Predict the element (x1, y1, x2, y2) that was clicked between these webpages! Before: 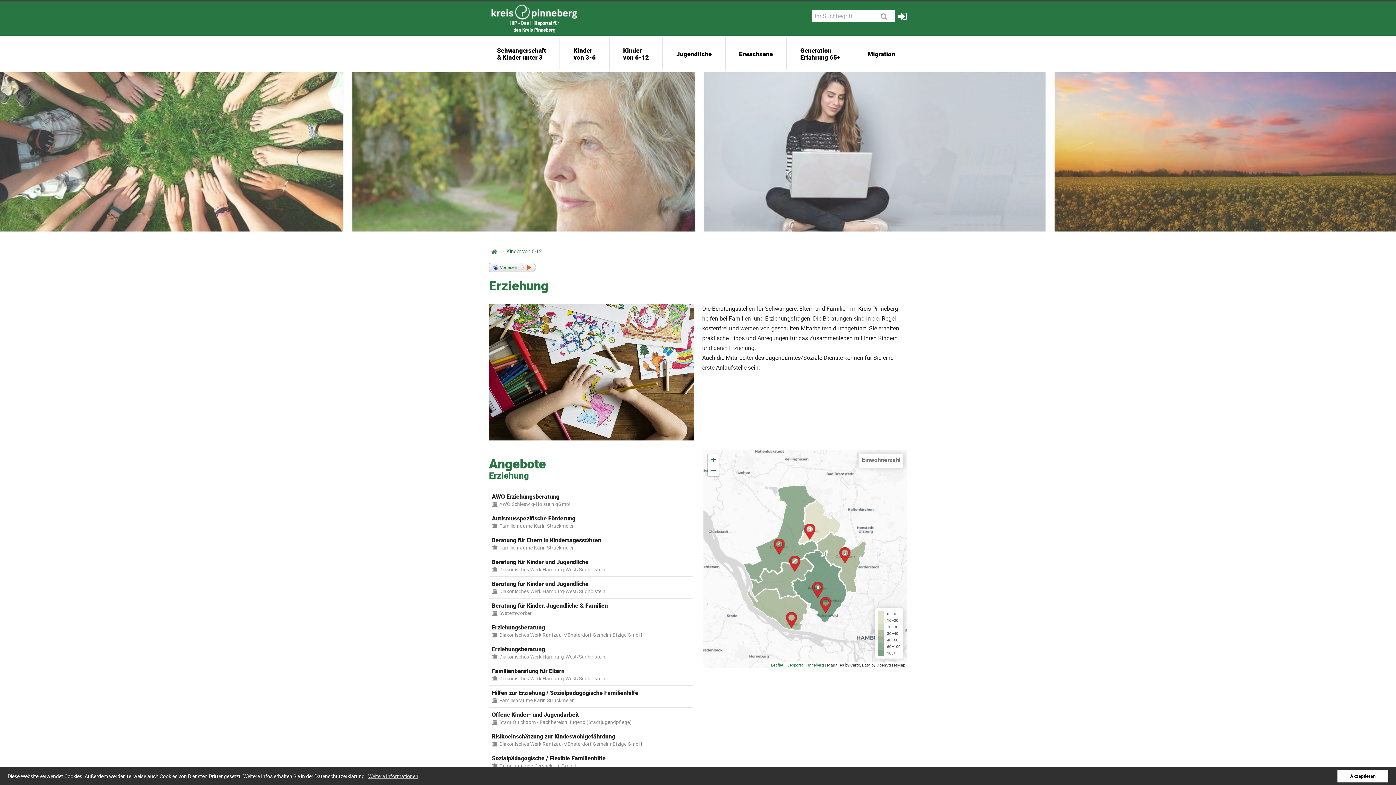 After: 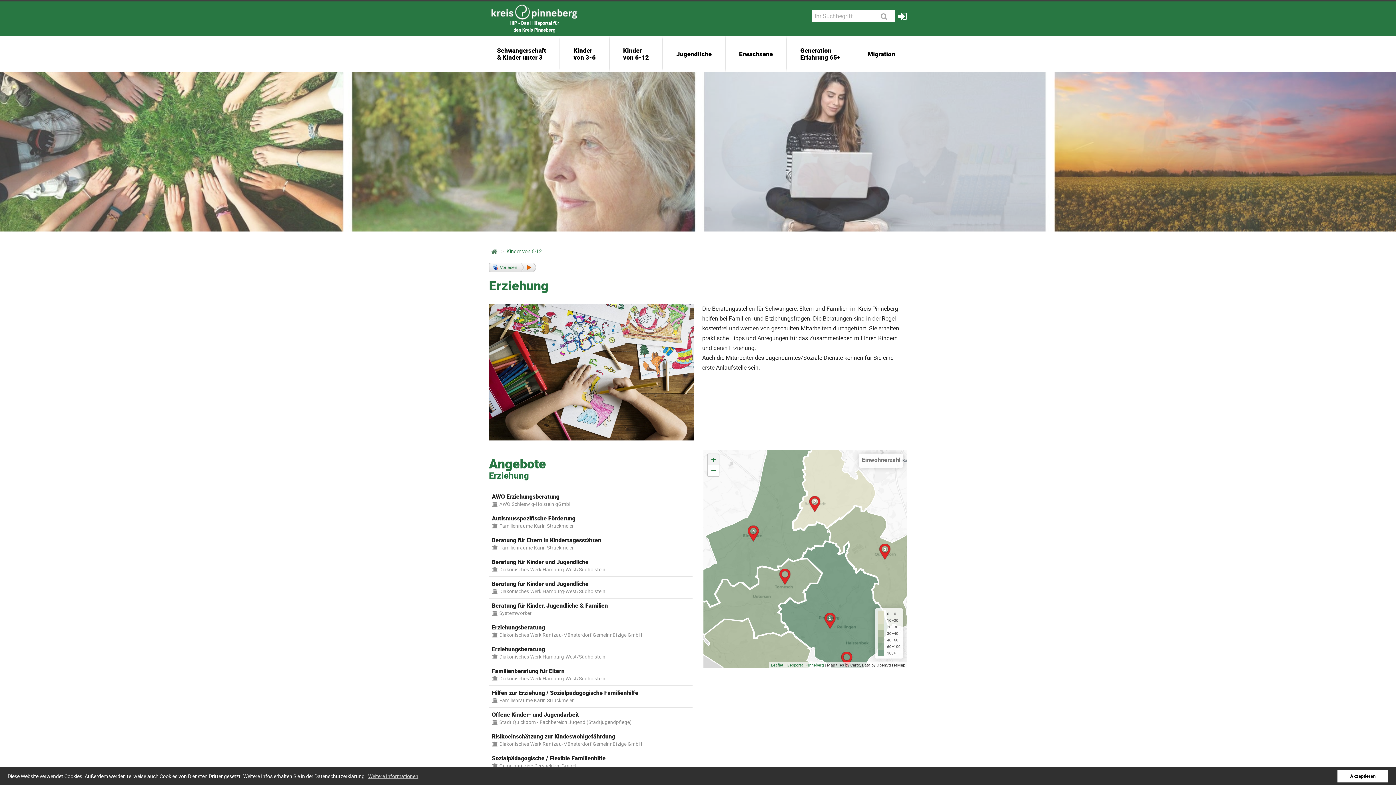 Action: label: Zoom in bbox: (708, 454, 718, 465)